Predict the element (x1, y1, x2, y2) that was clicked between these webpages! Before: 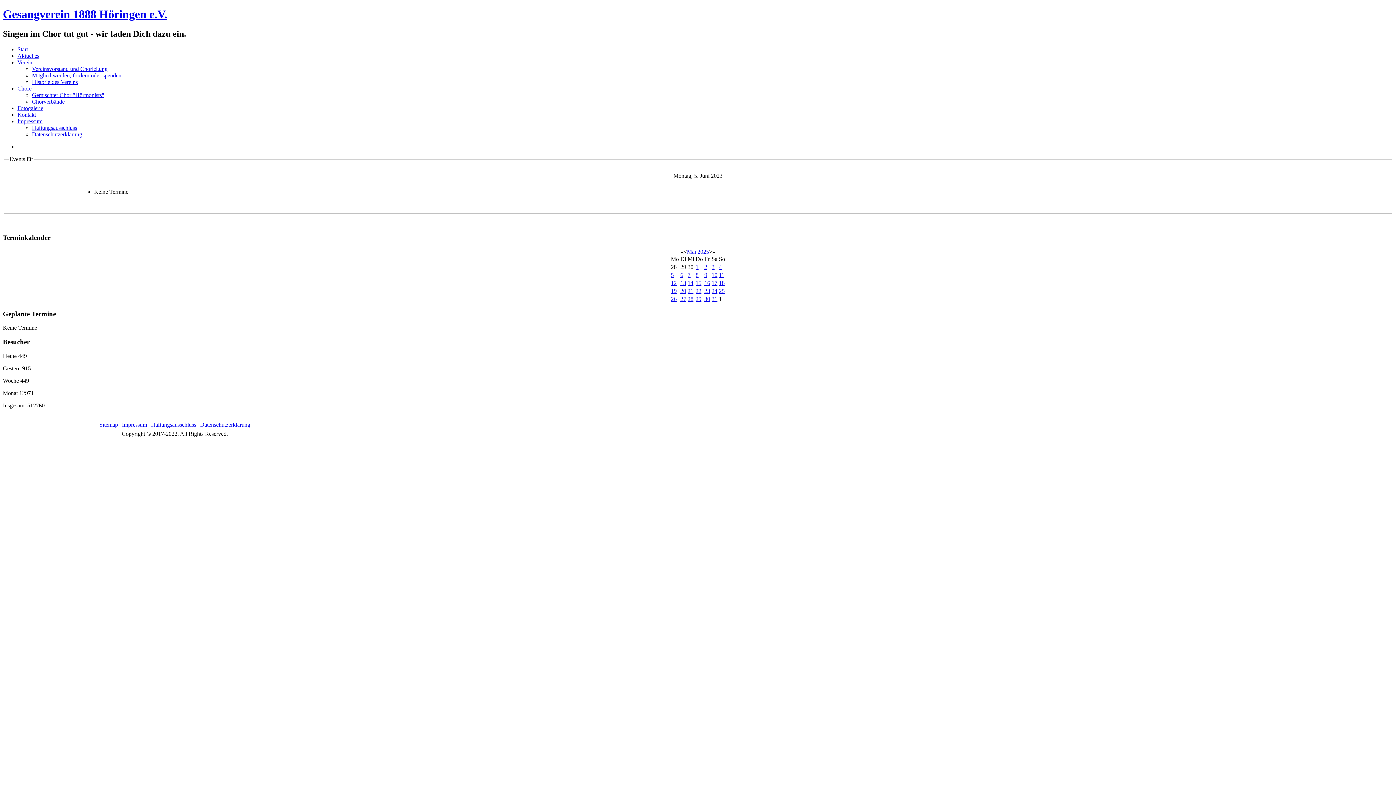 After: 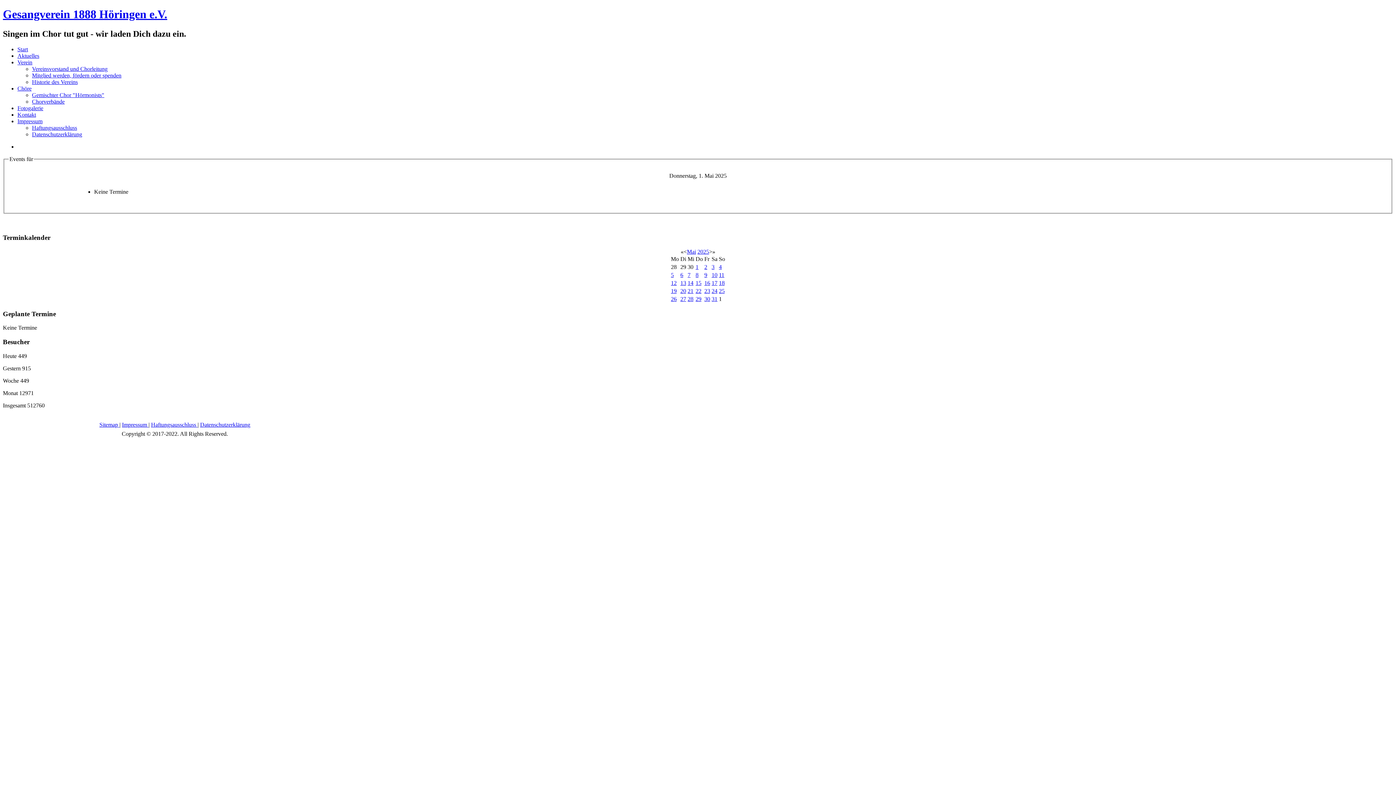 Action: bbox: (695, 263, 698, 270) label: 1